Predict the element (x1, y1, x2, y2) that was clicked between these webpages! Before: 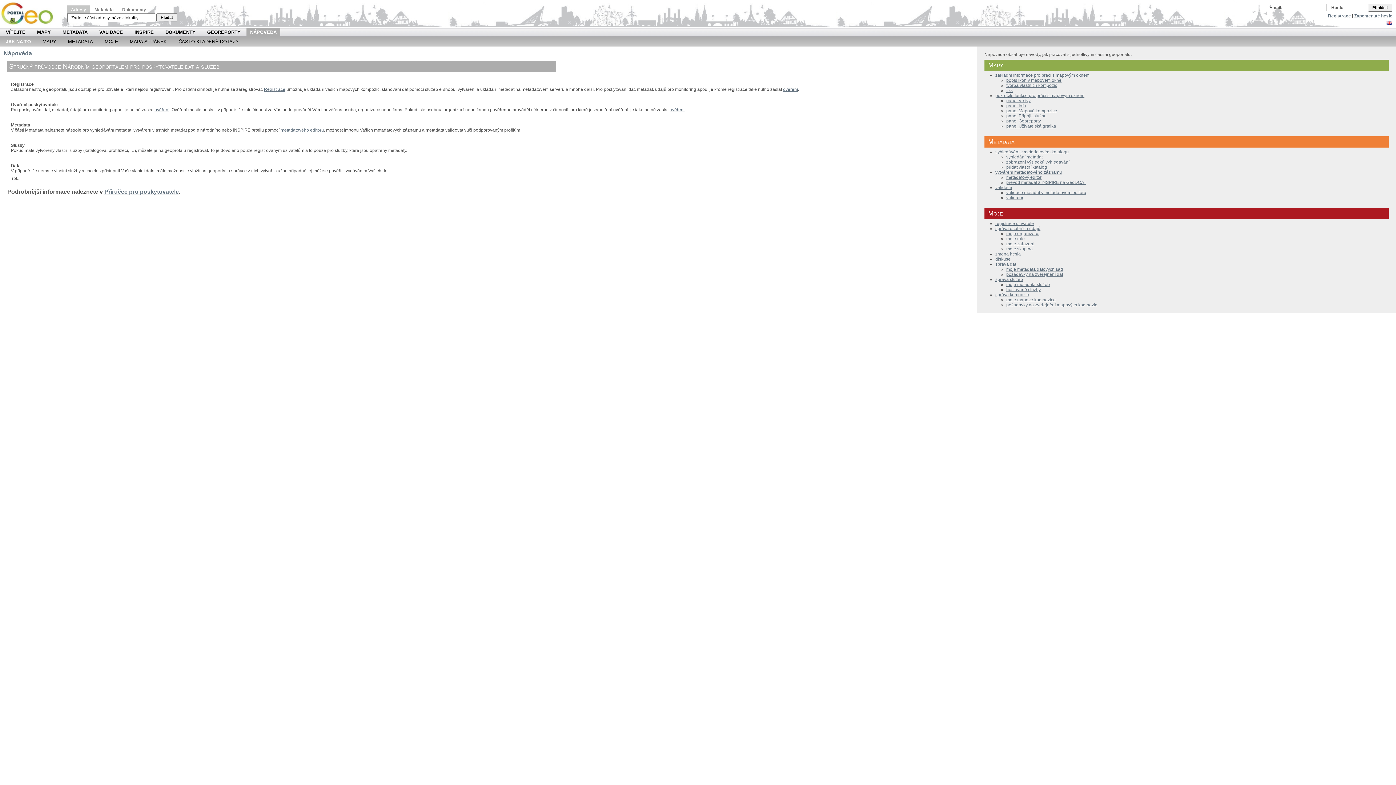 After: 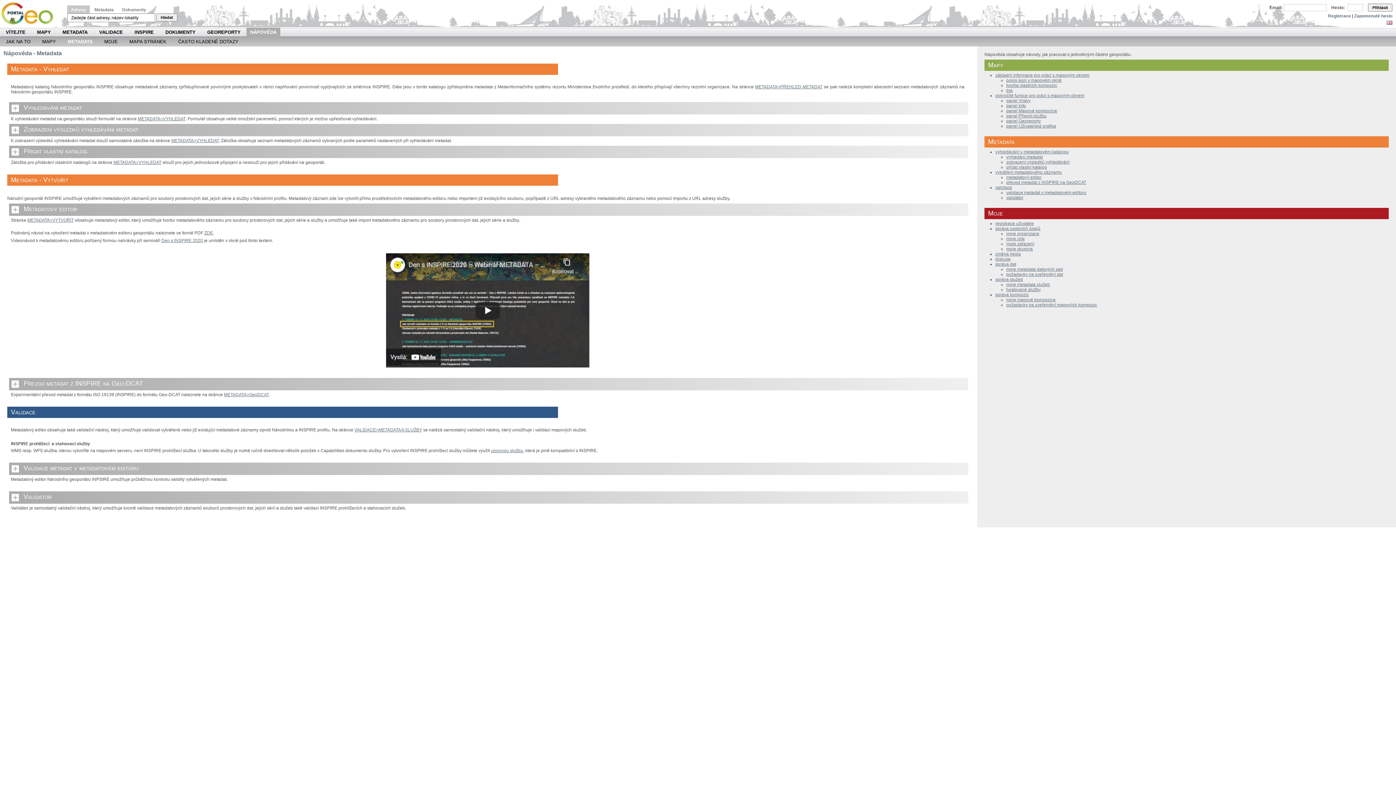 Action: label: metadatový editor bbox: (1006, 174, 1041, 180)